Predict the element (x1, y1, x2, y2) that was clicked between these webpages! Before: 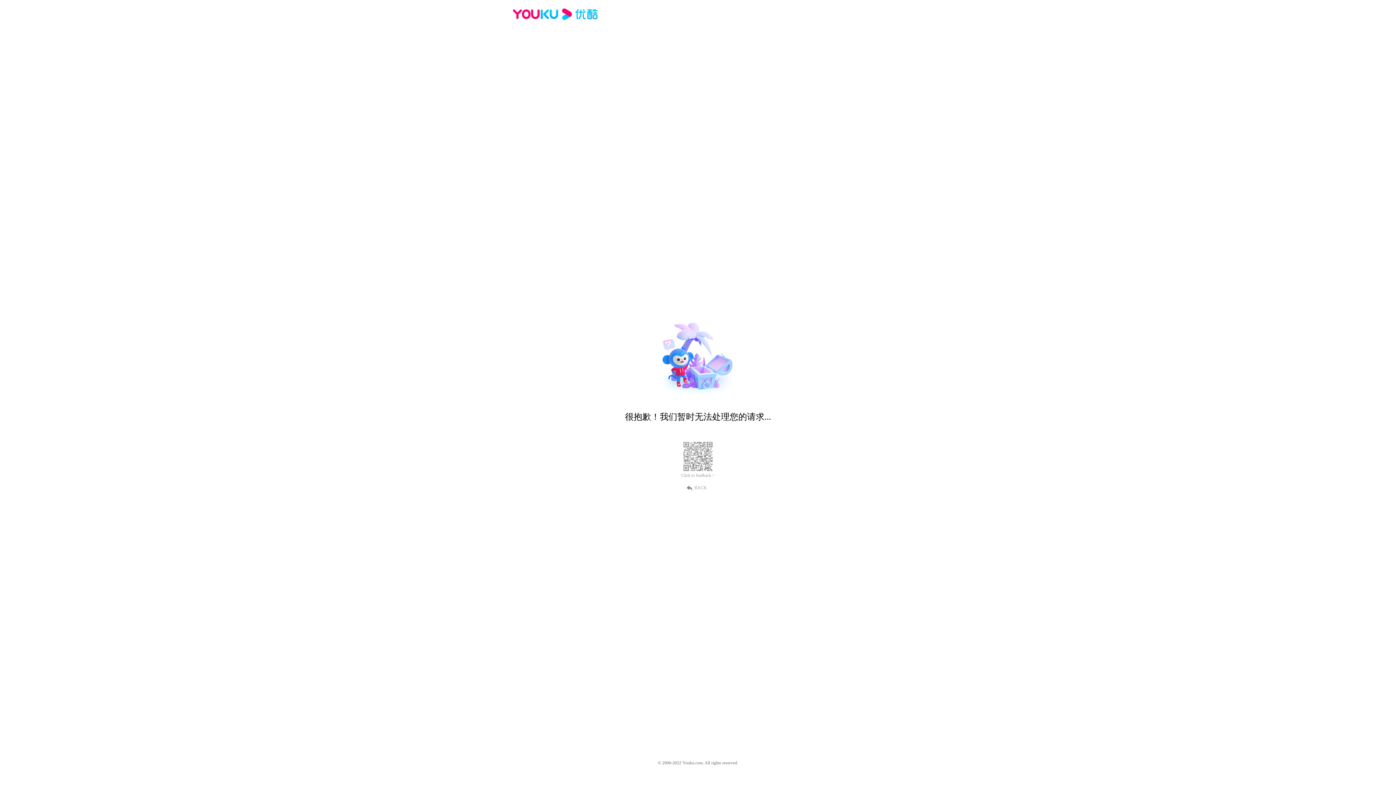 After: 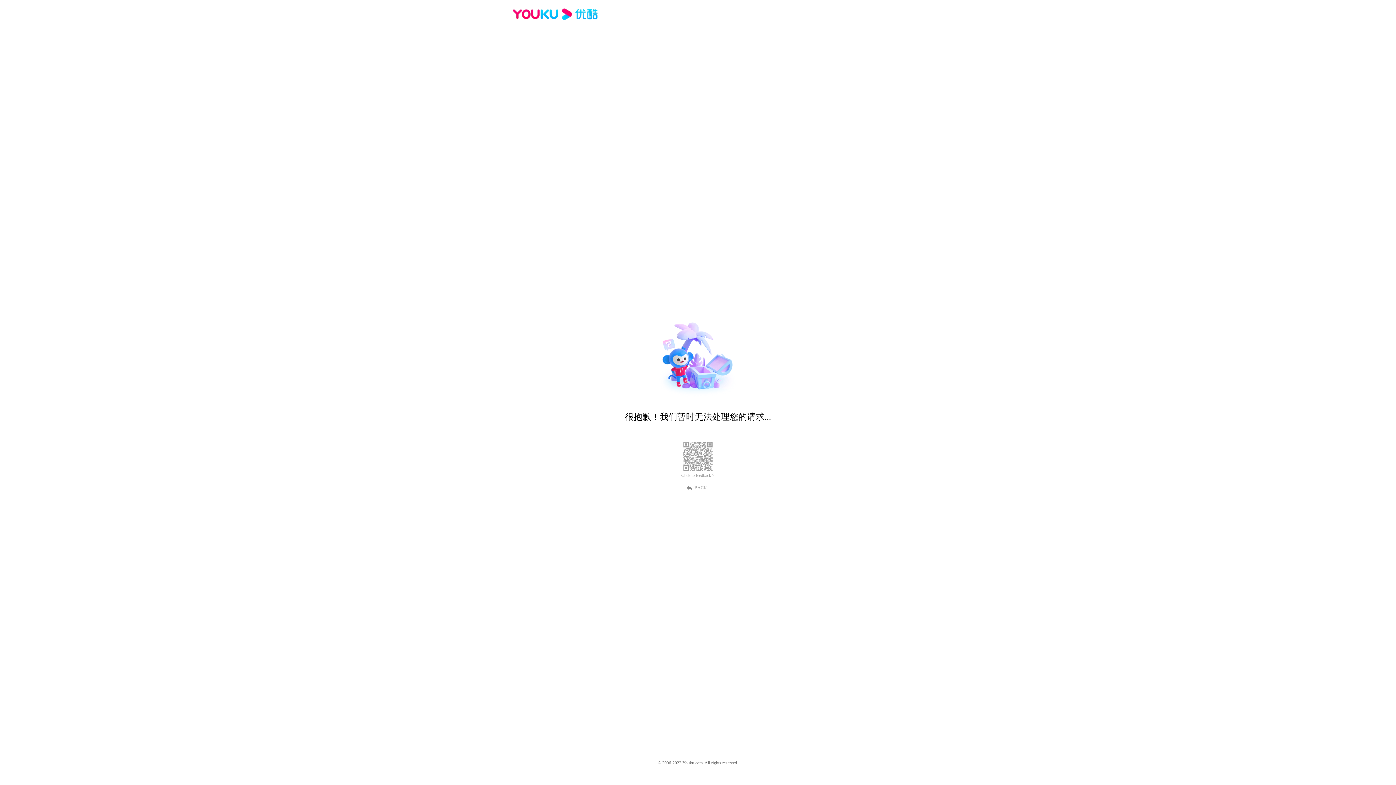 Action: label: Click to feedback > bbox: (681, 473, 714, 478)